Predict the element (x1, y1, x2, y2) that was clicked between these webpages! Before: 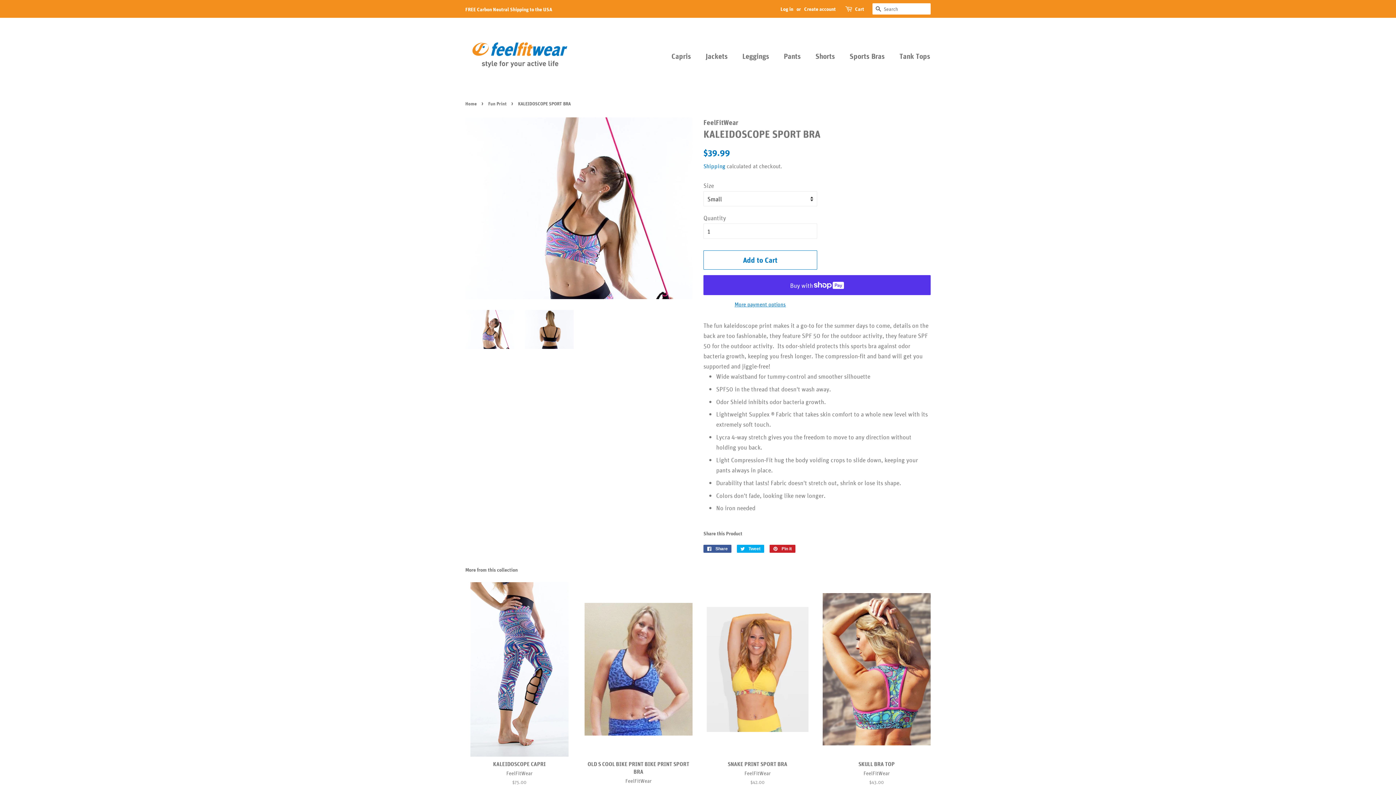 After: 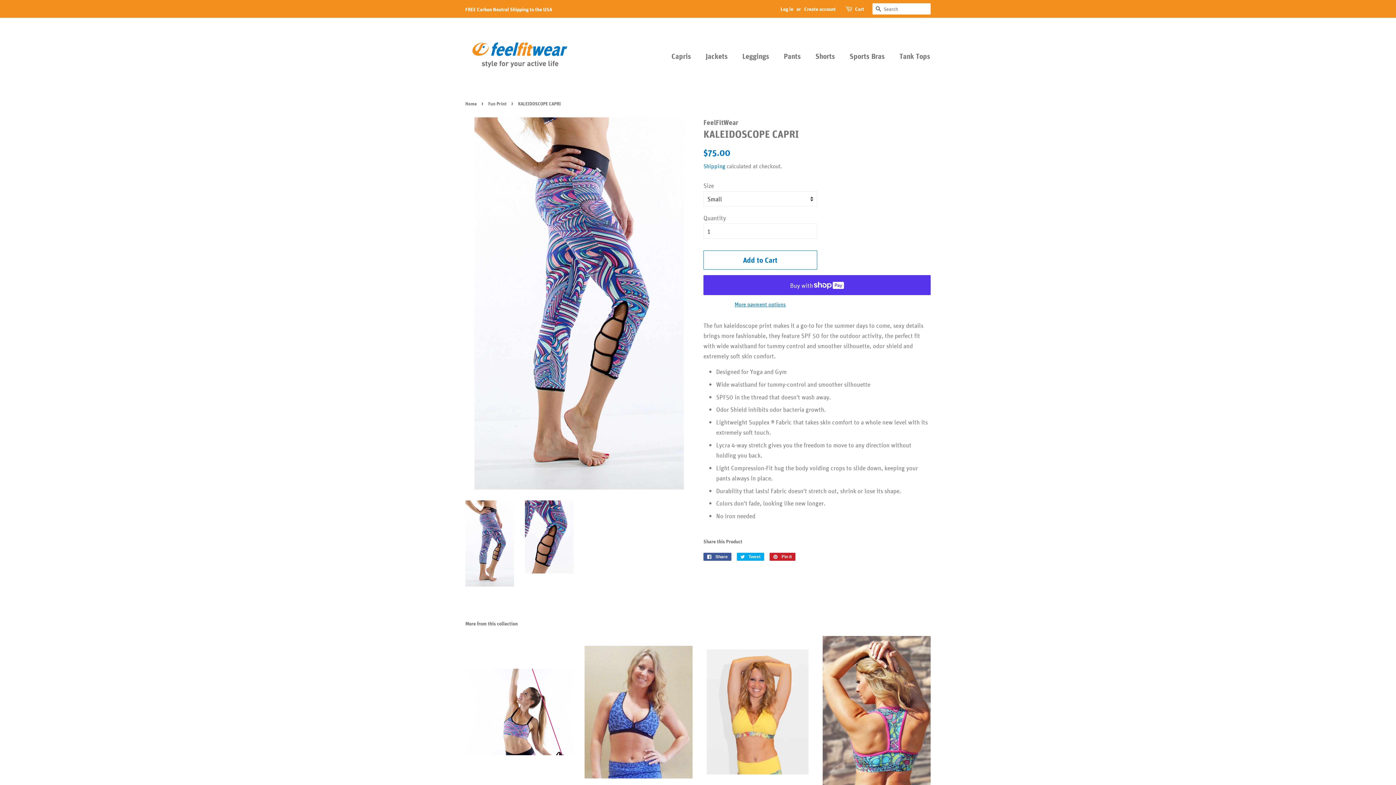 Action: bbox: (465, 582, 573, 798) label: KALEIDOSCOPE CAPRI

FeelFitWear

Regular price
$75.00